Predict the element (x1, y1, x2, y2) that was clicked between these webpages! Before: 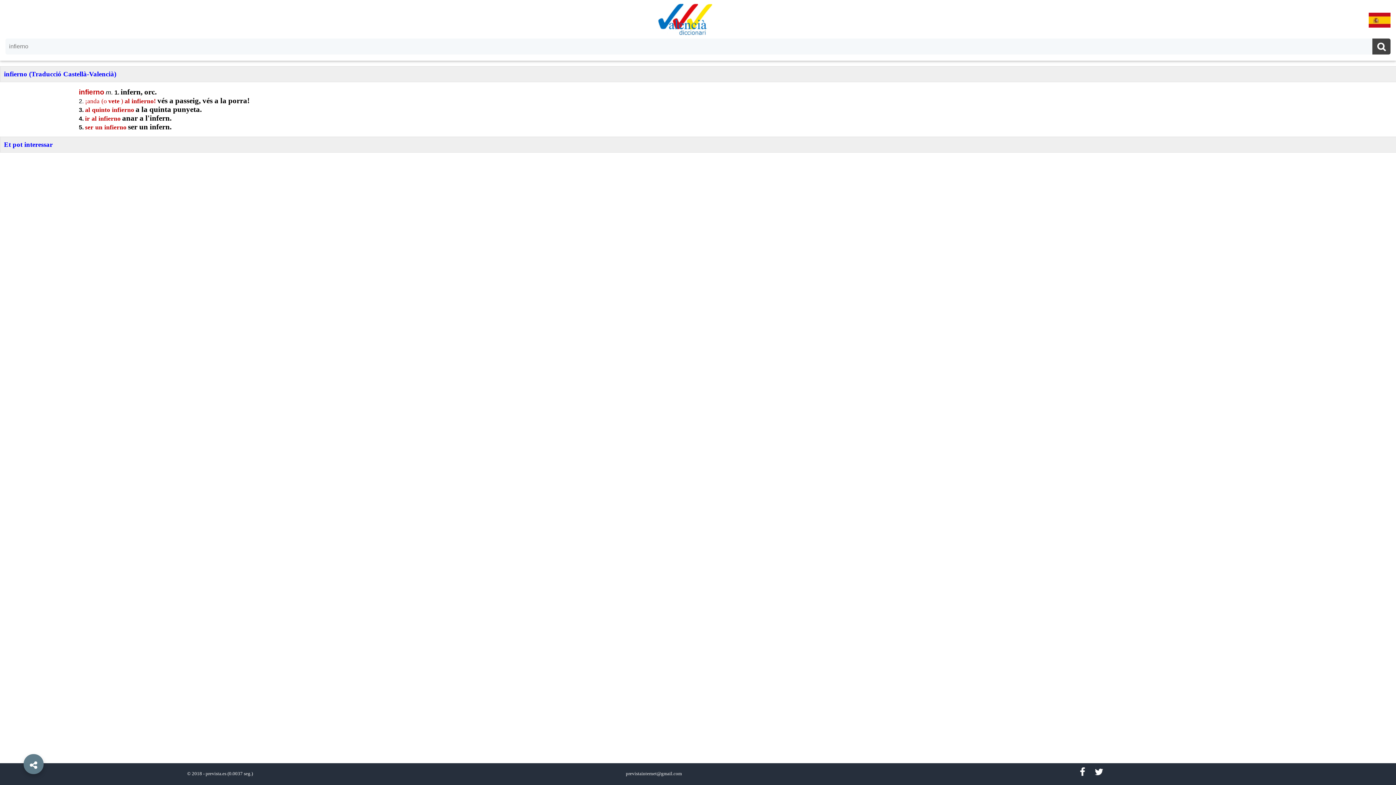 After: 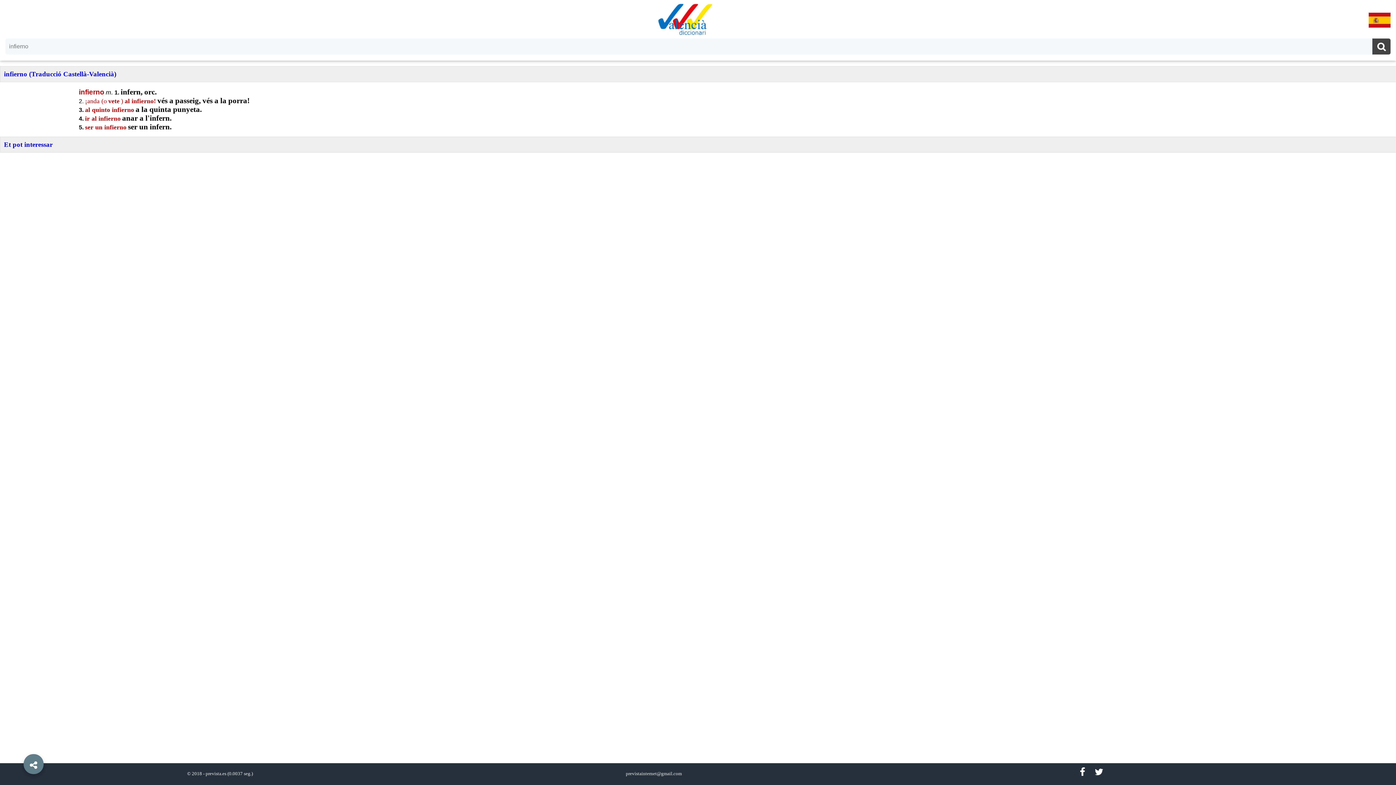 Action: bbox: (1094, 766, 1103, 778)